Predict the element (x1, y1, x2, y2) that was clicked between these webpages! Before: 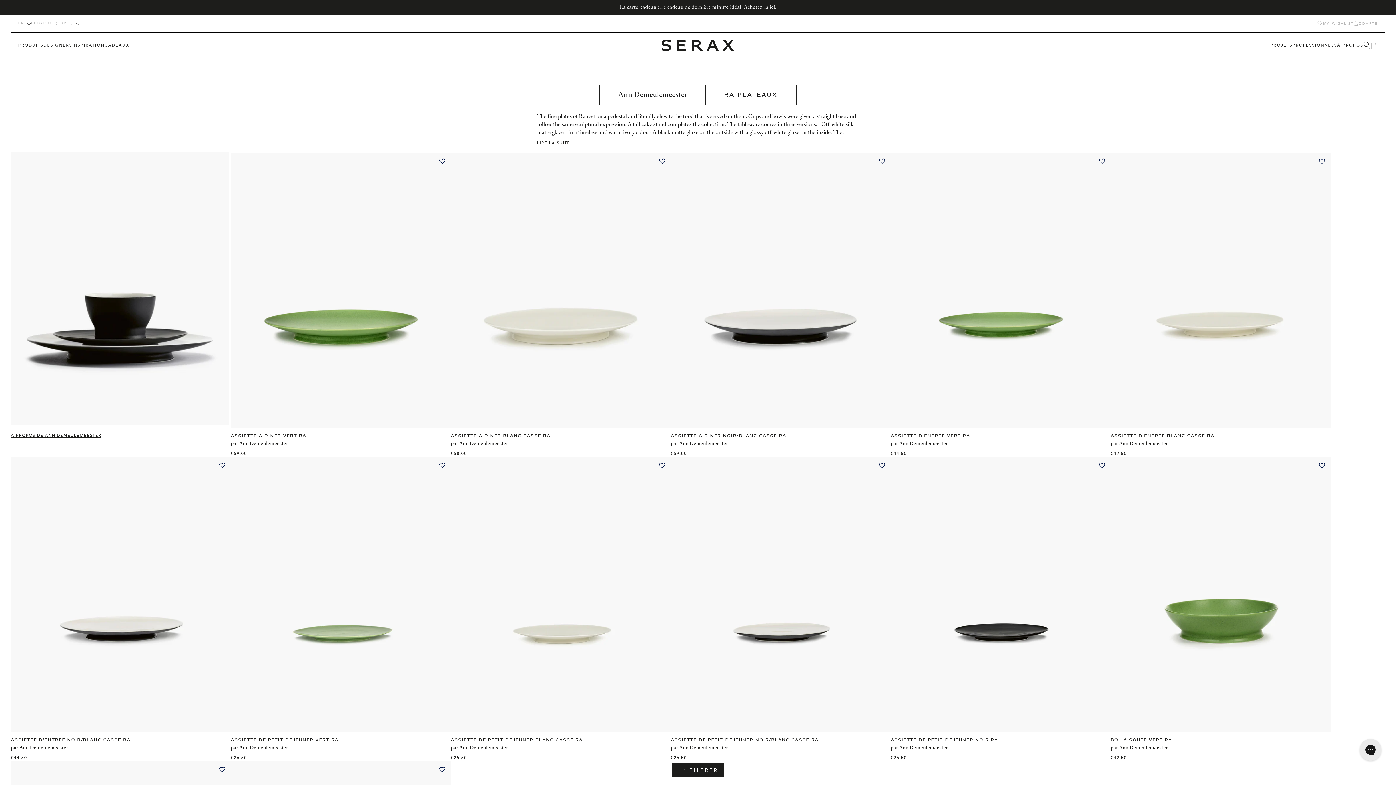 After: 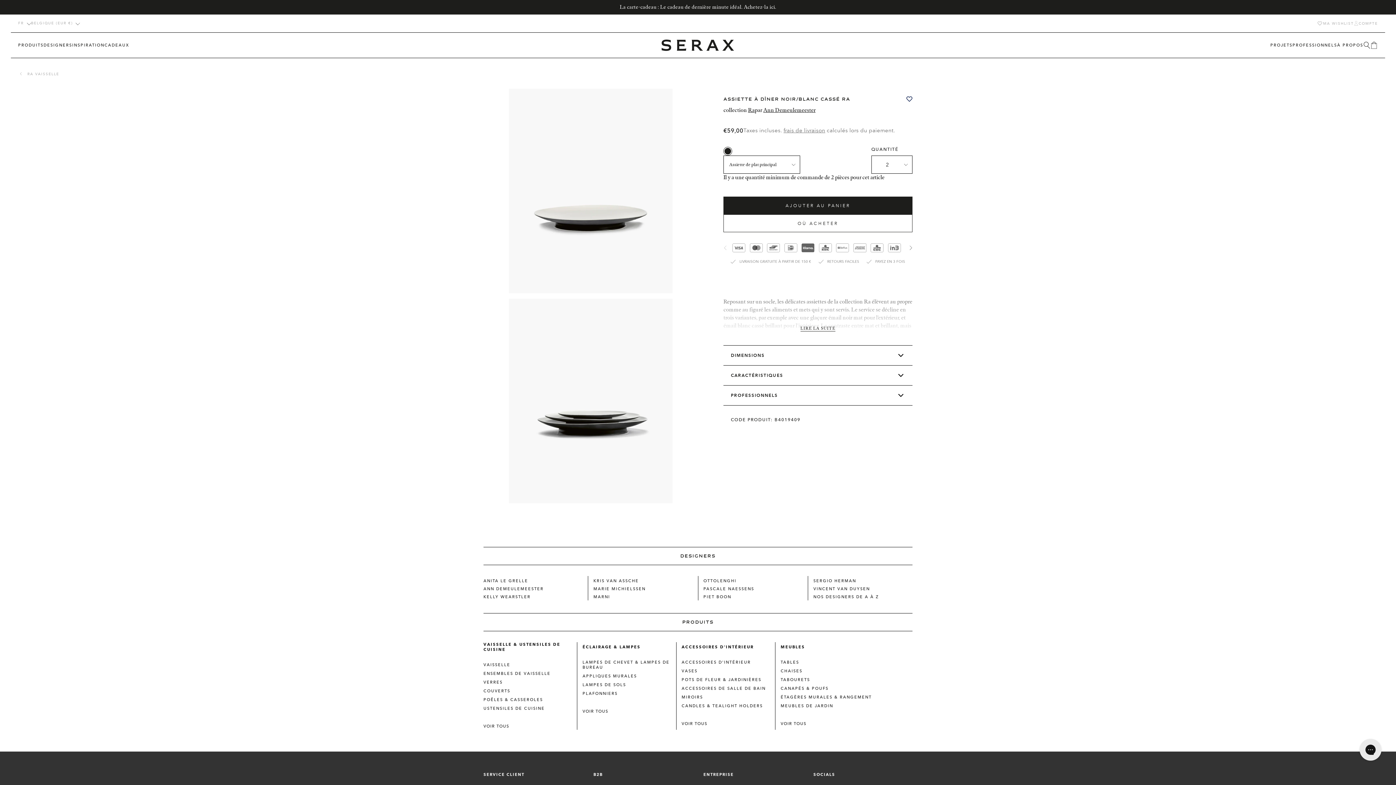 Action: bbox: (670, 393, 890, 417) label: Assiette à dîner noir/blanc cassé Ra

par Ann Demeulemeester

€59,00